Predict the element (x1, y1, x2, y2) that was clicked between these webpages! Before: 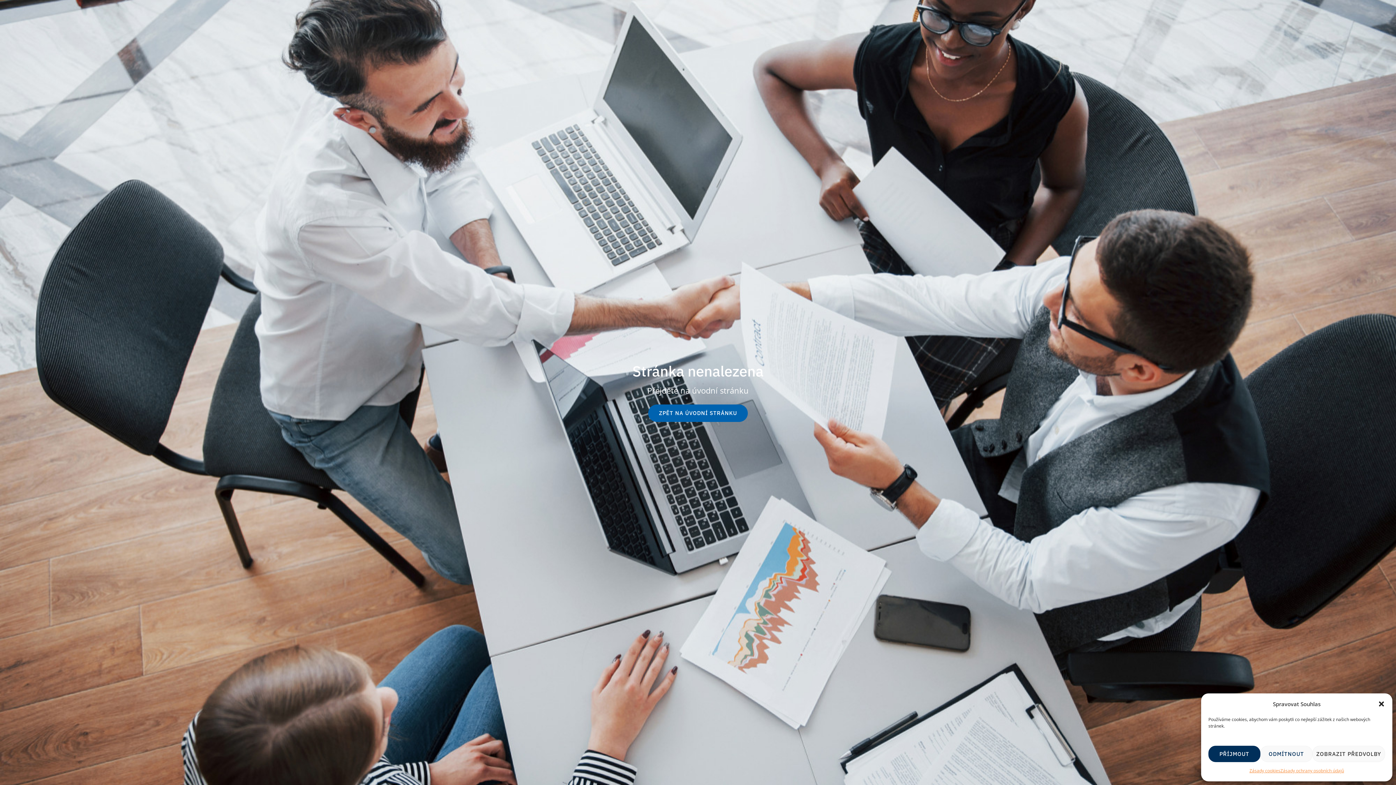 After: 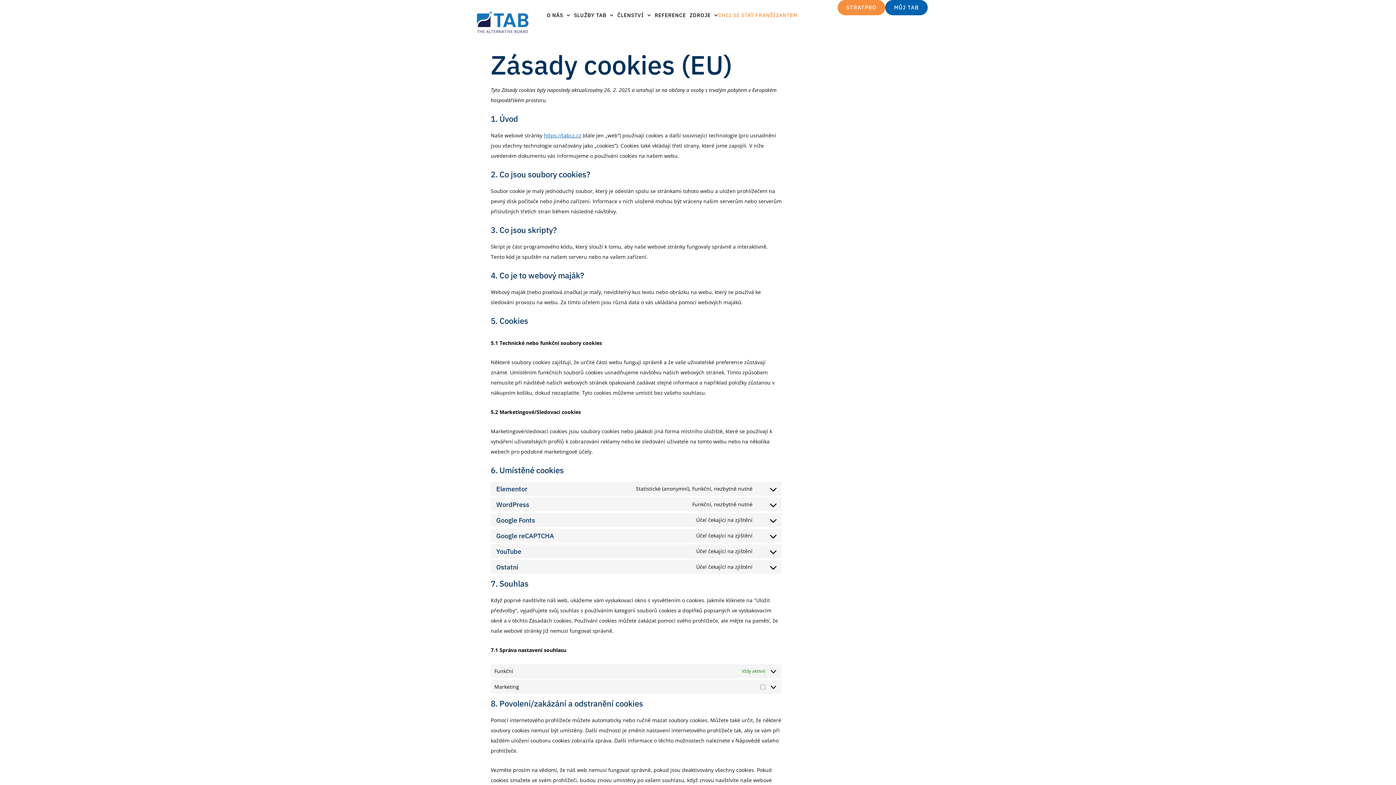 Action: bbox: (1249, 766, 1280, 776) label: Zásady cookies